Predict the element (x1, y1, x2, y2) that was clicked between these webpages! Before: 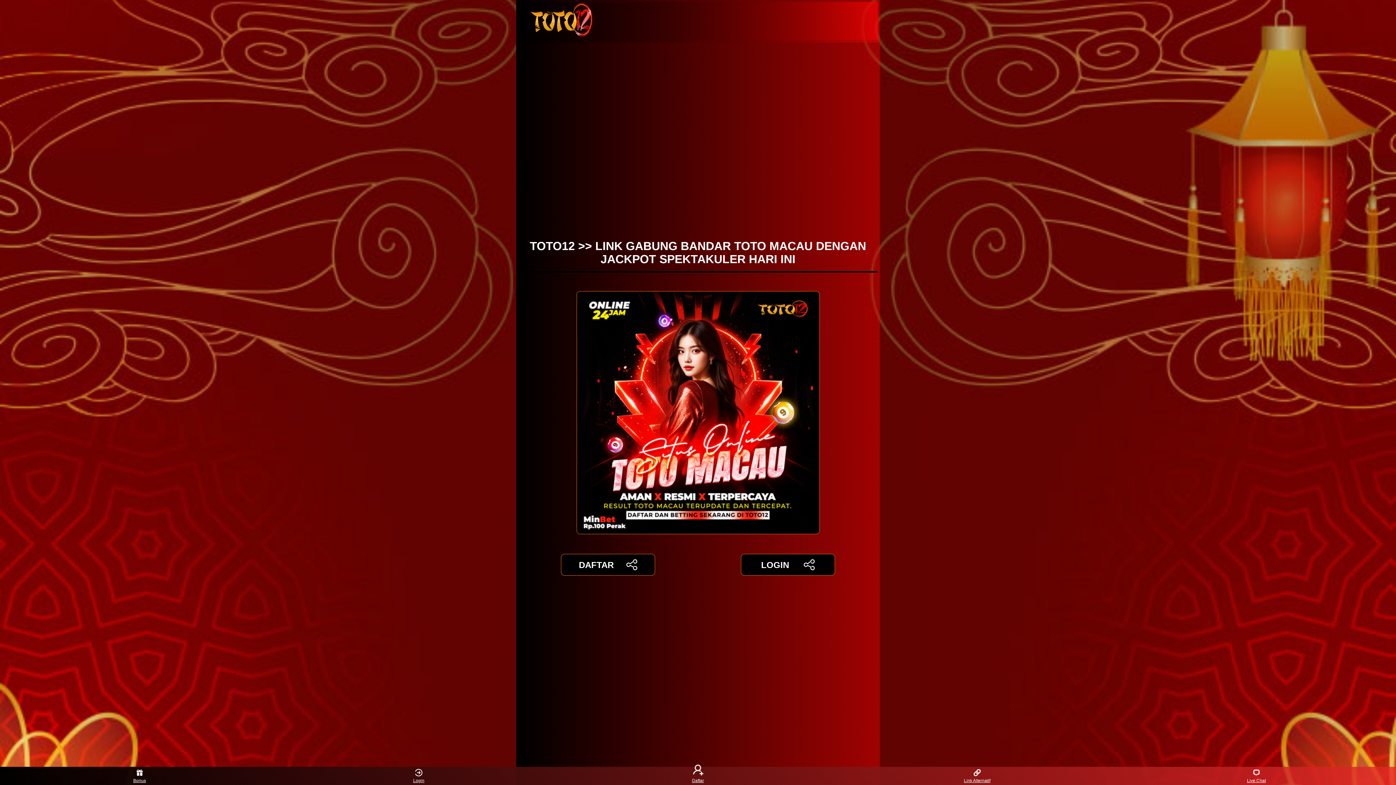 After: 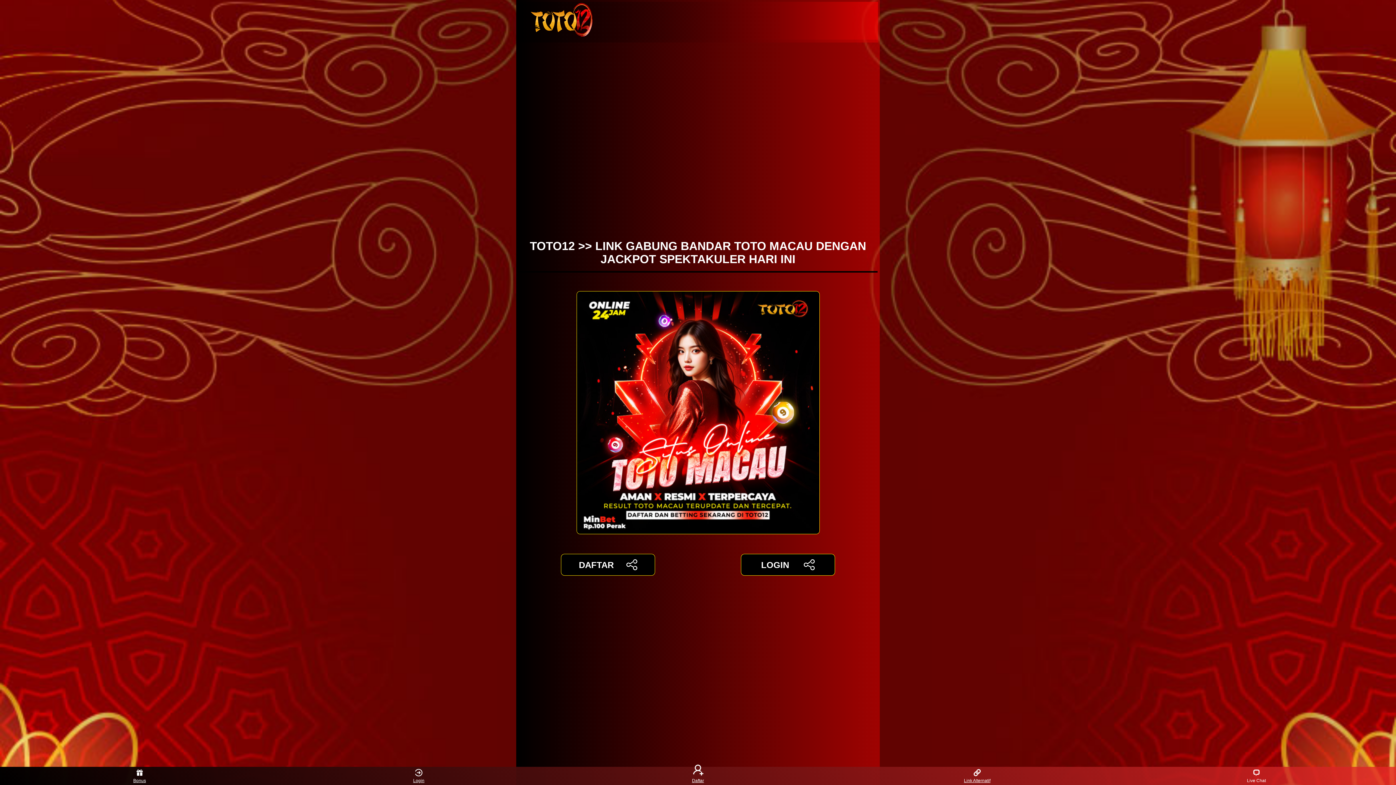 Action: bbox: (1243, 768, 1270, 783) label: Live Chat